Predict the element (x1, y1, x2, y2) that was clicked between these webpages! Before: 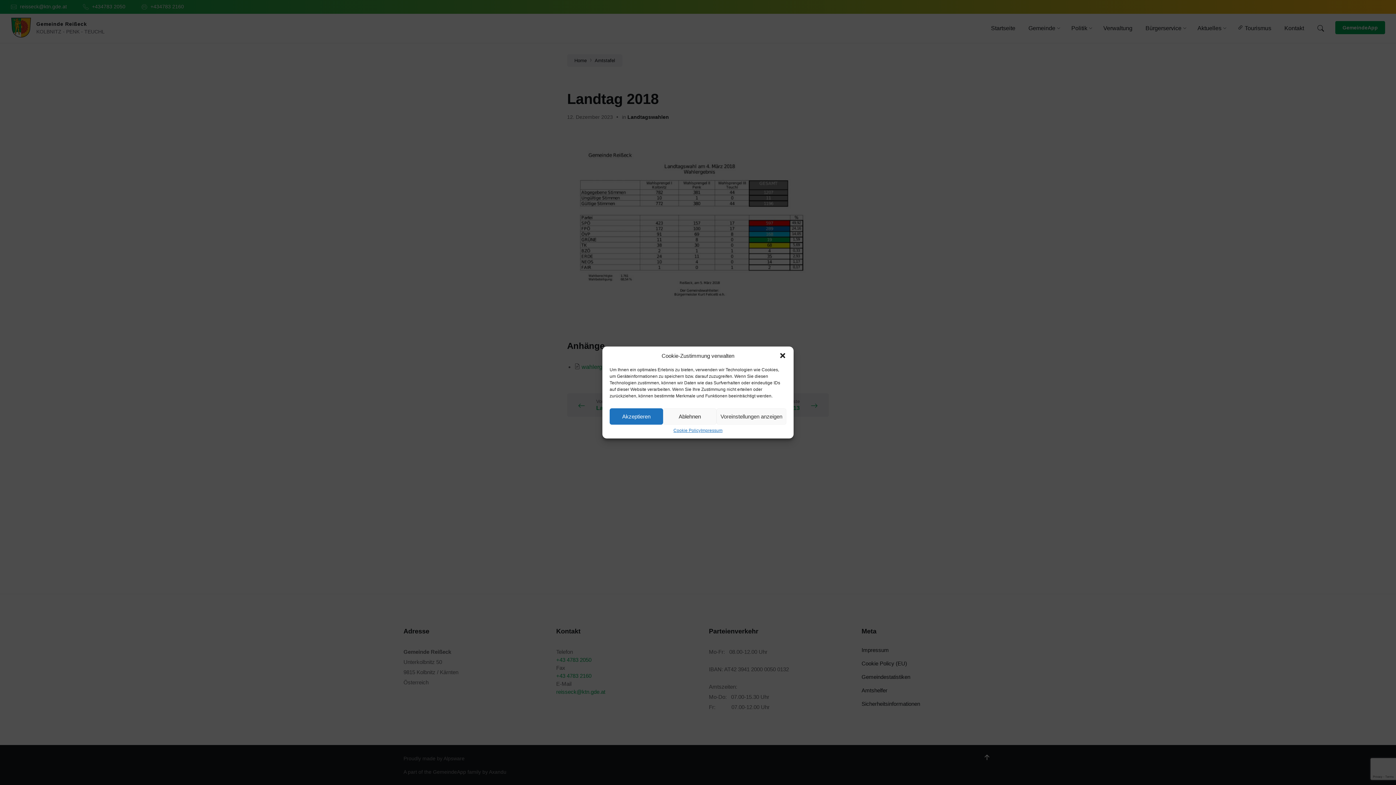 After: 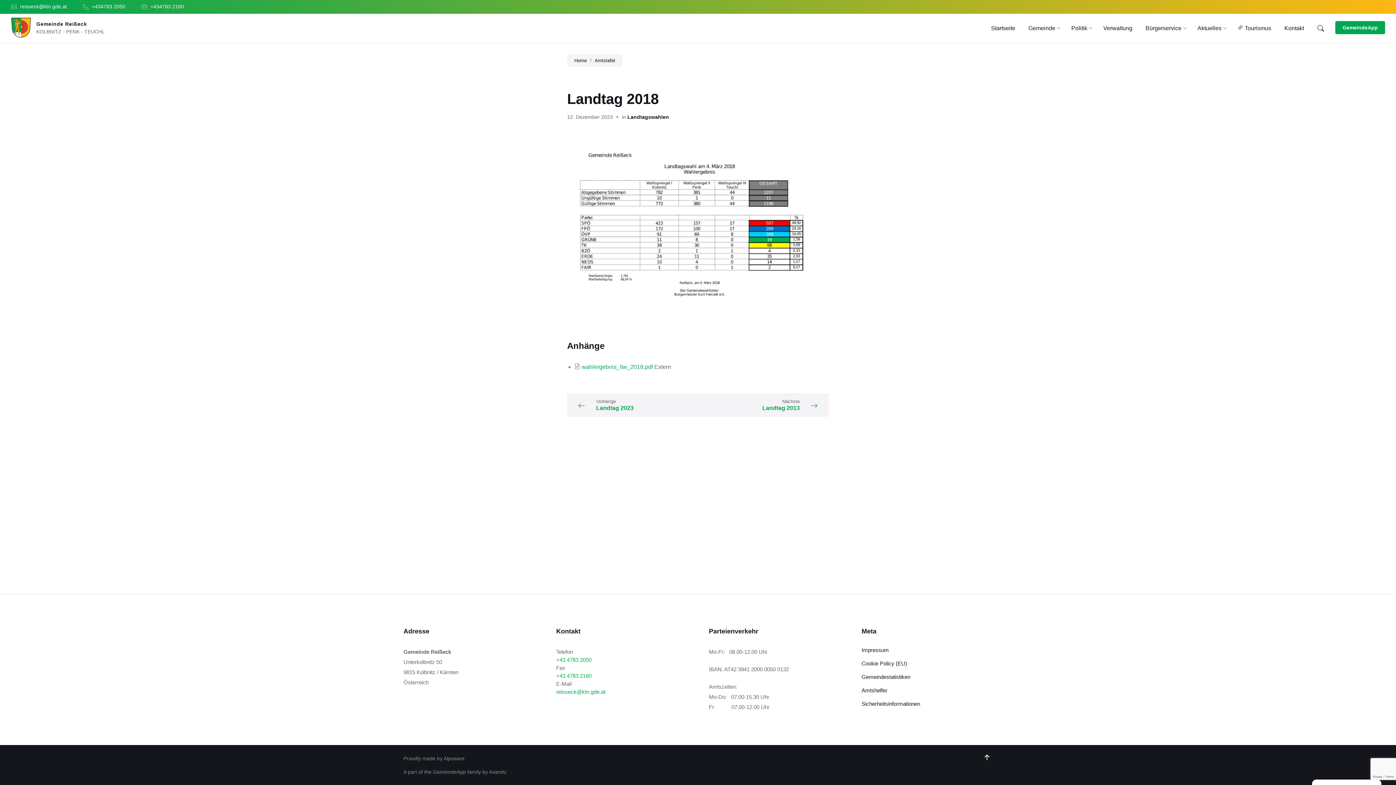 Action: bbox: (609, 408, 663, 424) label: Akzeptieren